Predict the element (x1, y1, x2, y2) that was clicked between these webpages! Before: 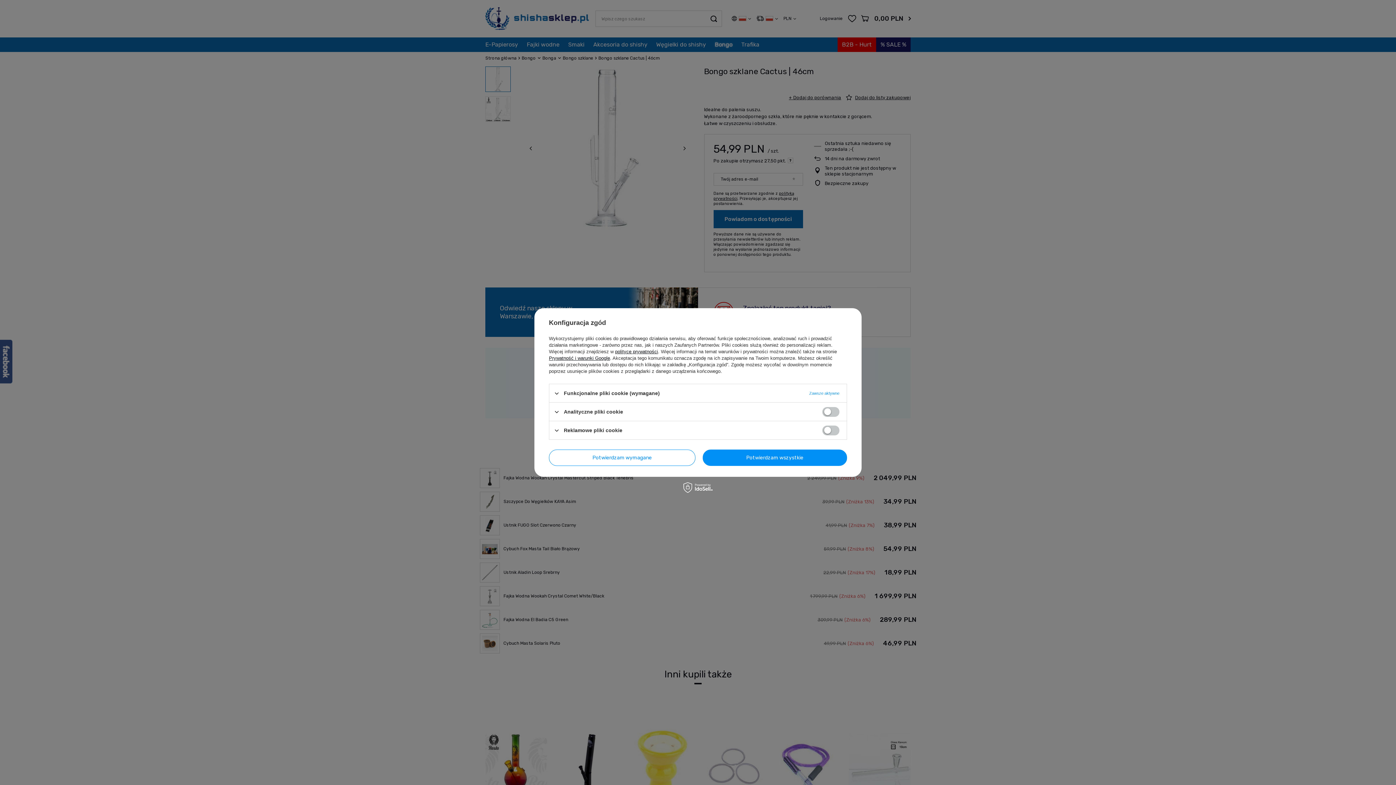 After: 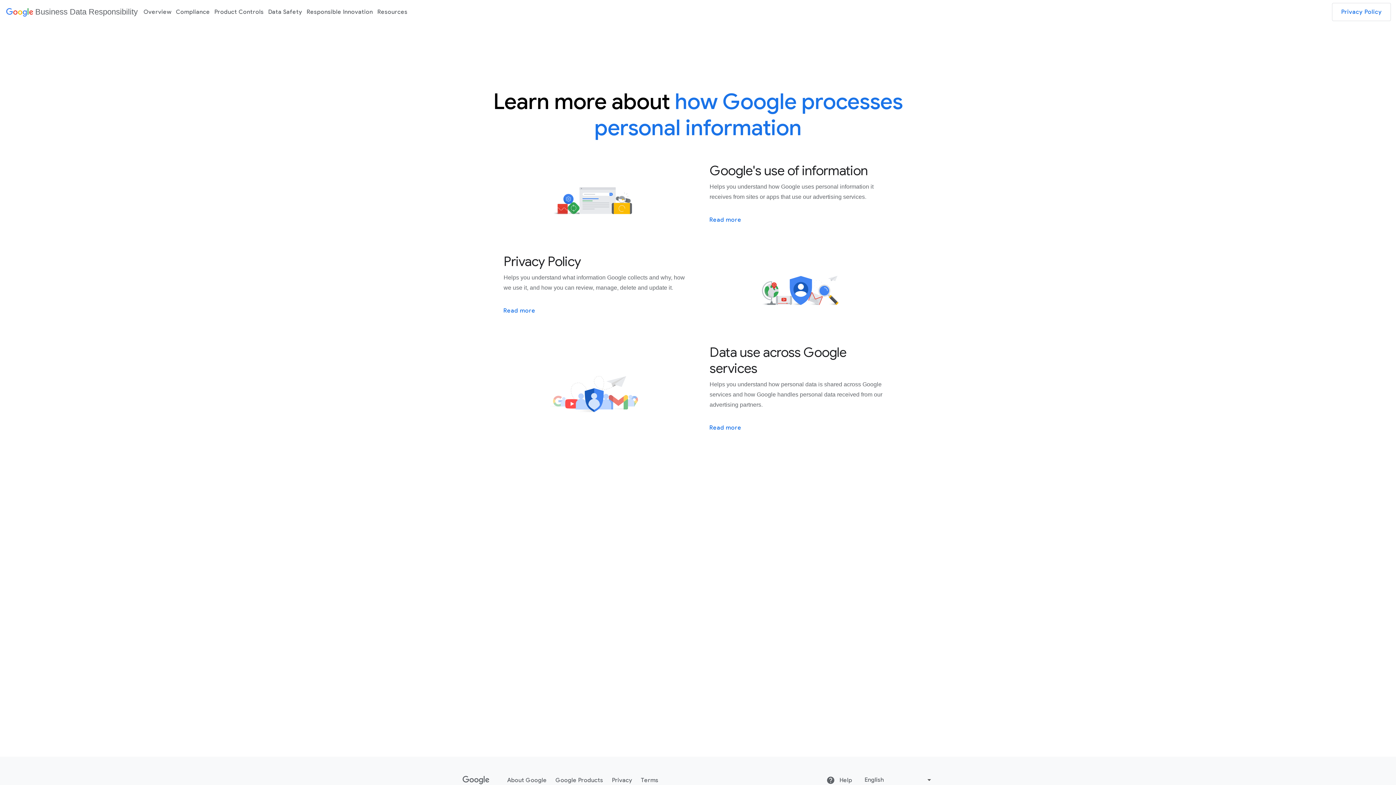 Action: label: Prywatność i warunki Google bbox: (549, 355, 610, 361)